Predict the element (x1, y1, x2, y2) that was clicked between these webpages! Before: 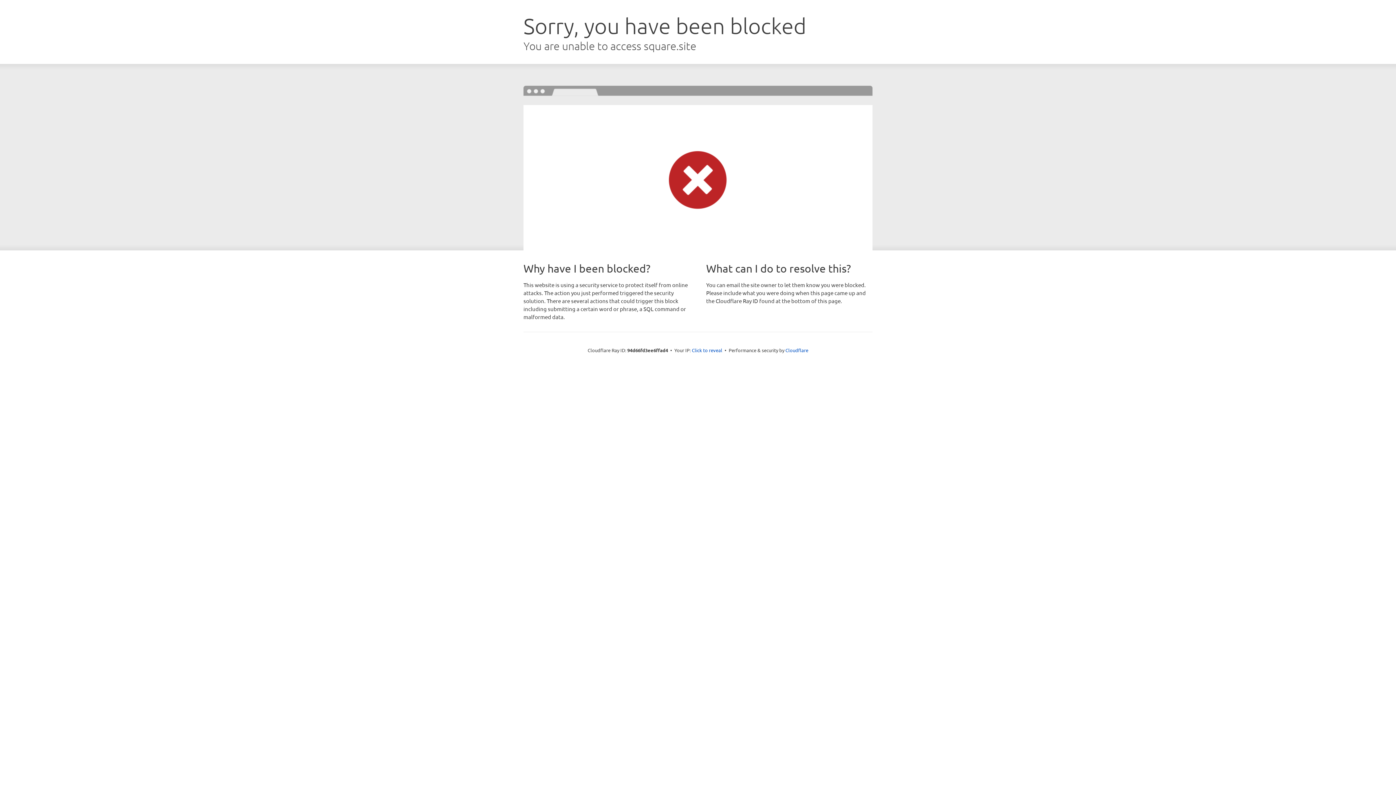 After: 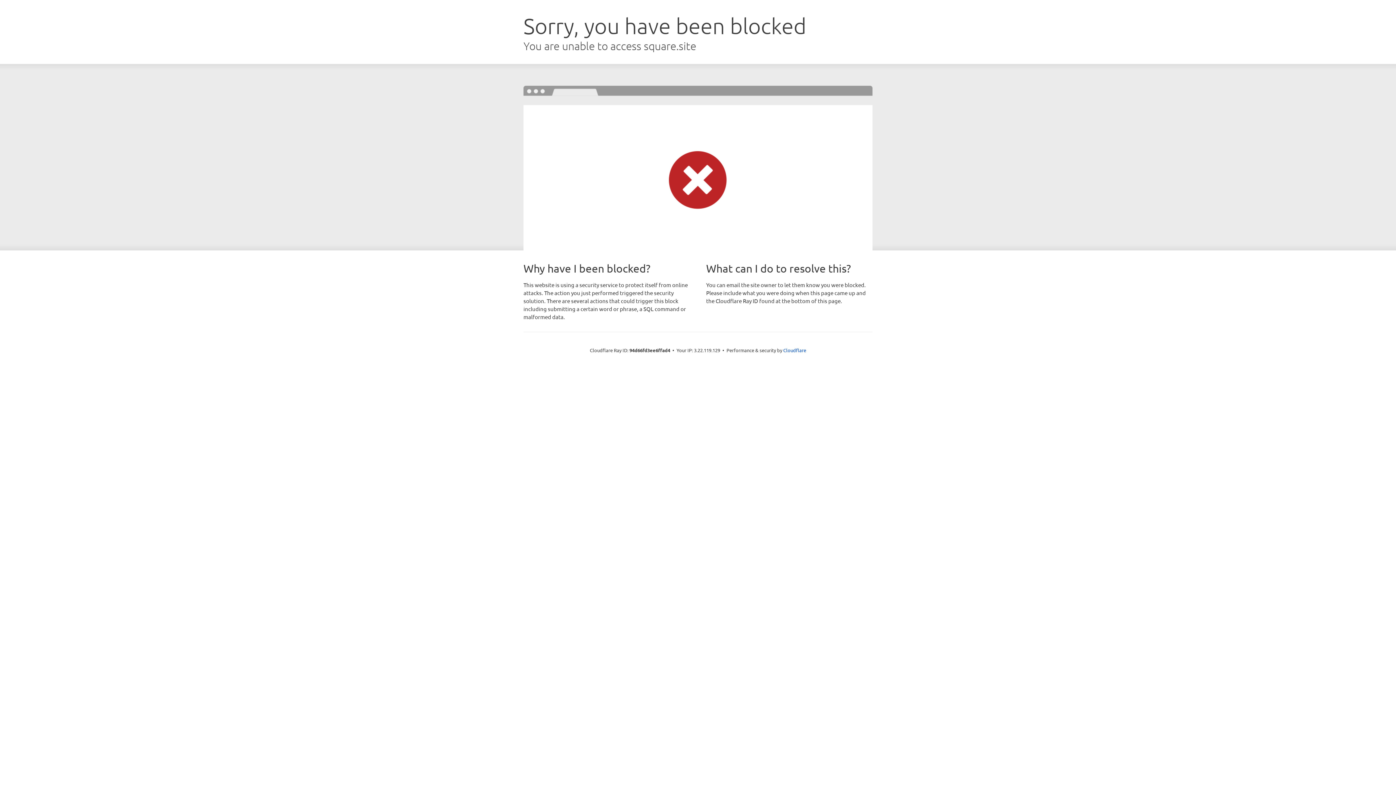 Action: label: Click to reveal bbox: (692, 346, 722, 353)